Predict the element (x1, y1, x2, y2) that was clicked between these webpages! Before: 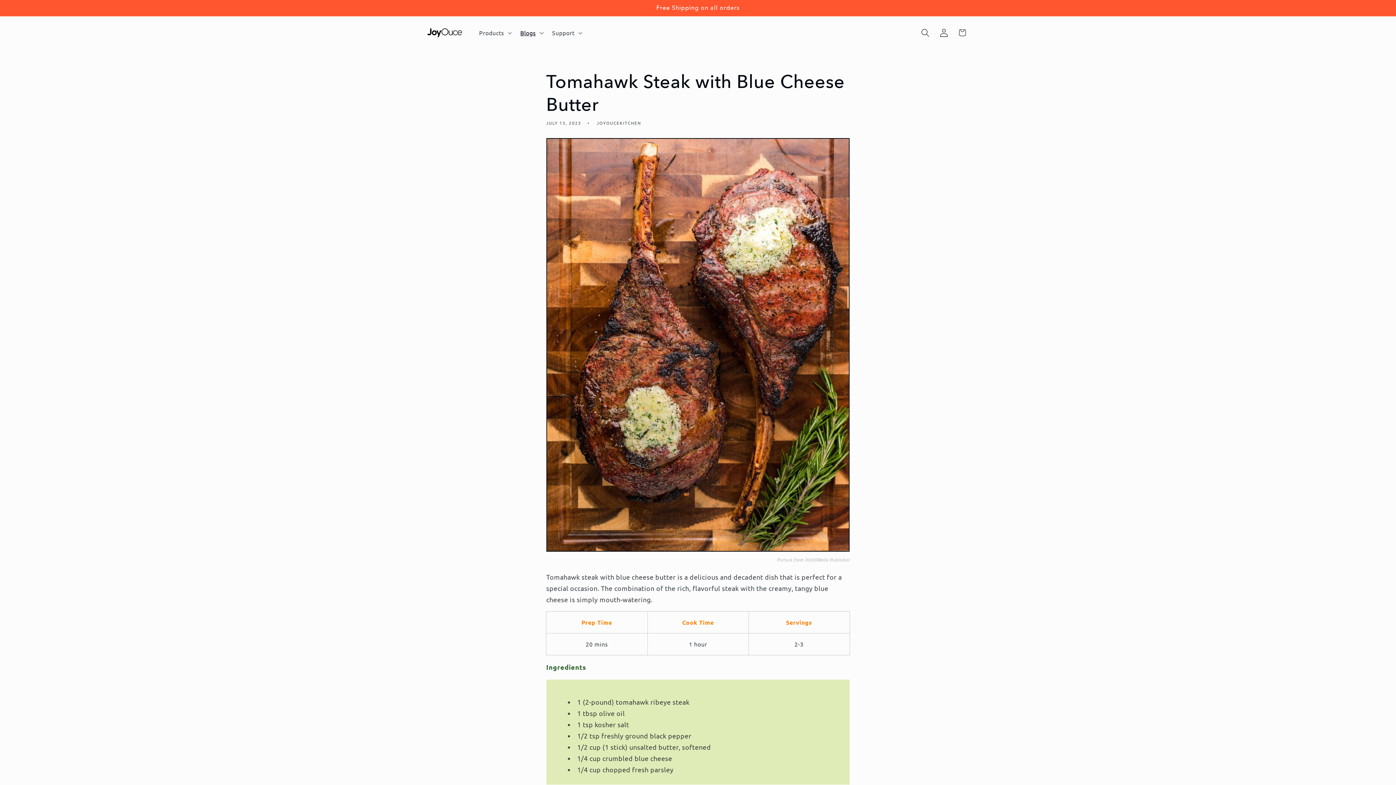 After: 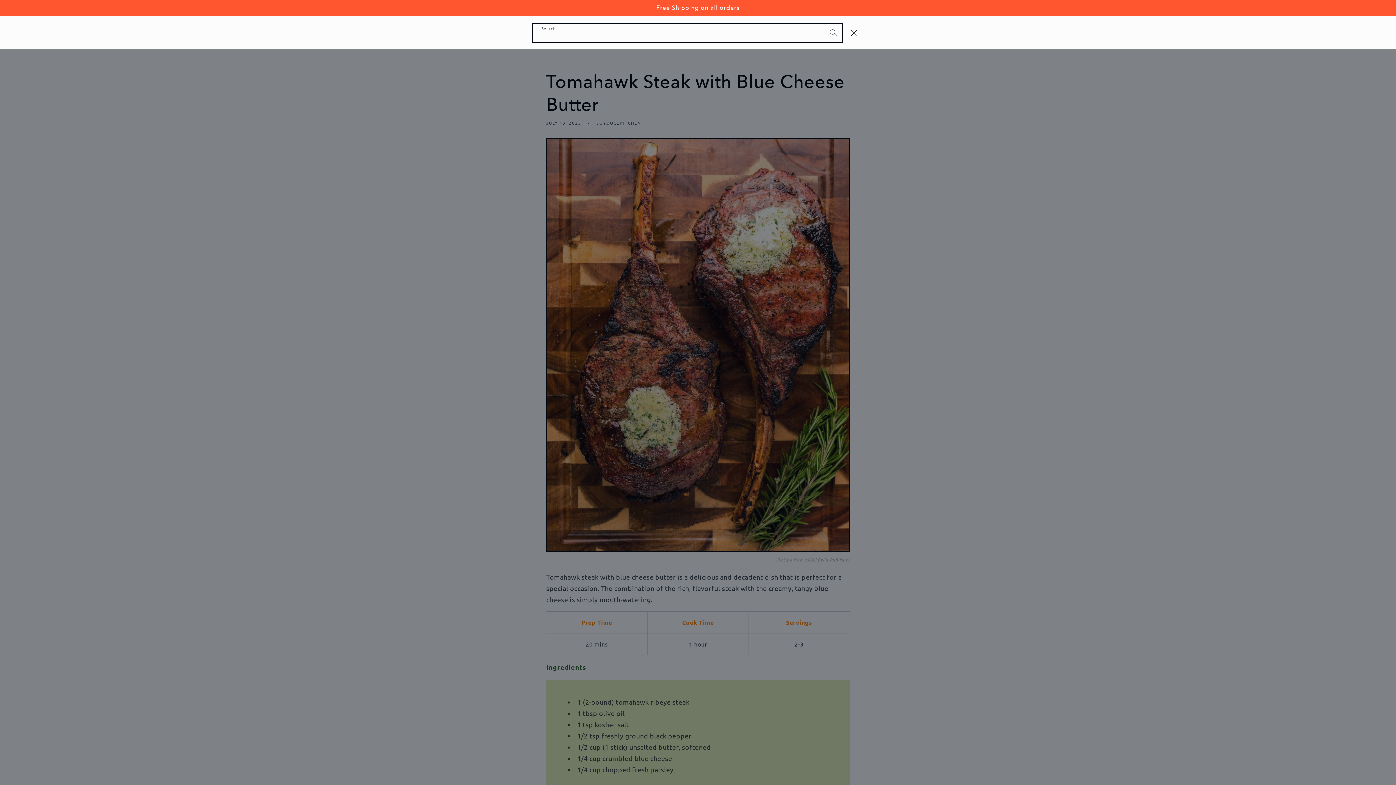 Action: label: Search bbox: (916, 23, 934, 41)